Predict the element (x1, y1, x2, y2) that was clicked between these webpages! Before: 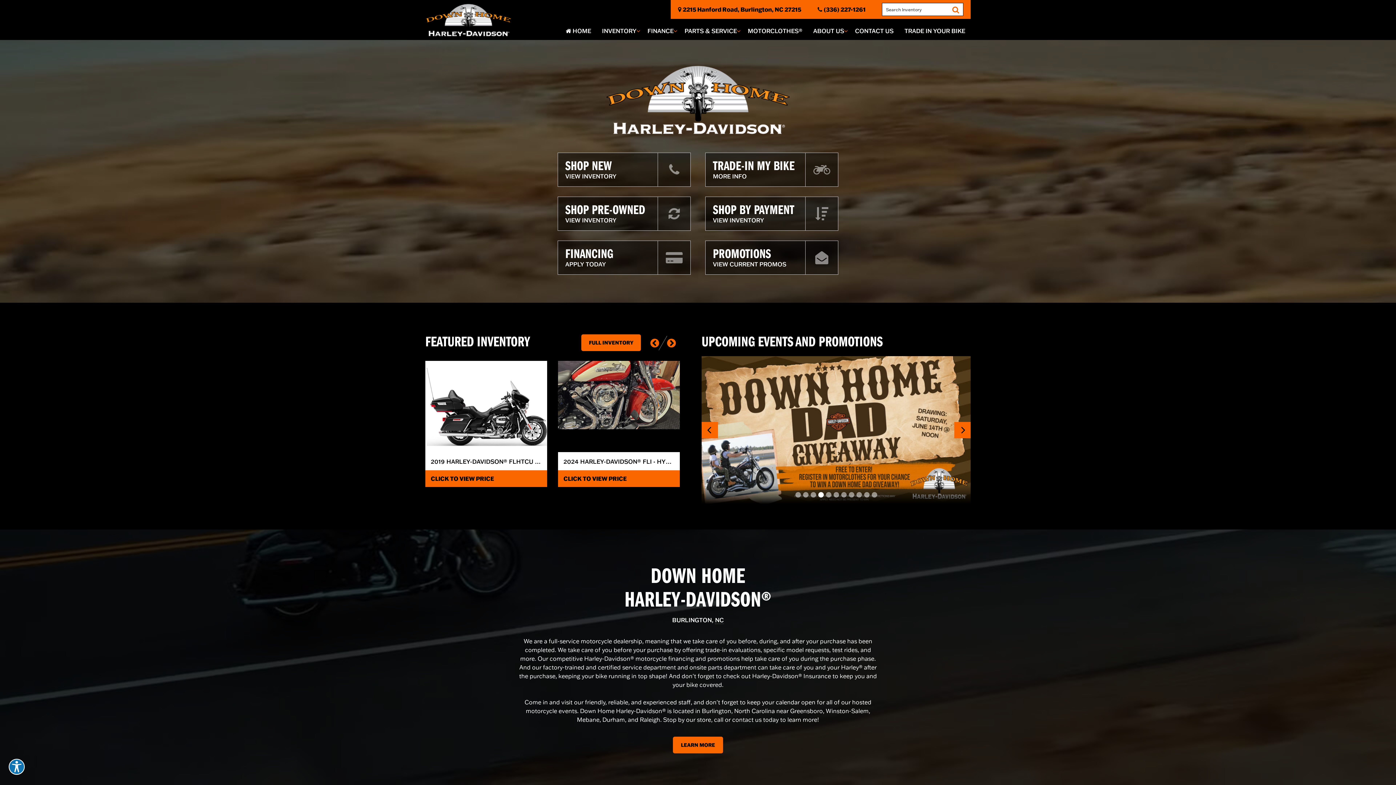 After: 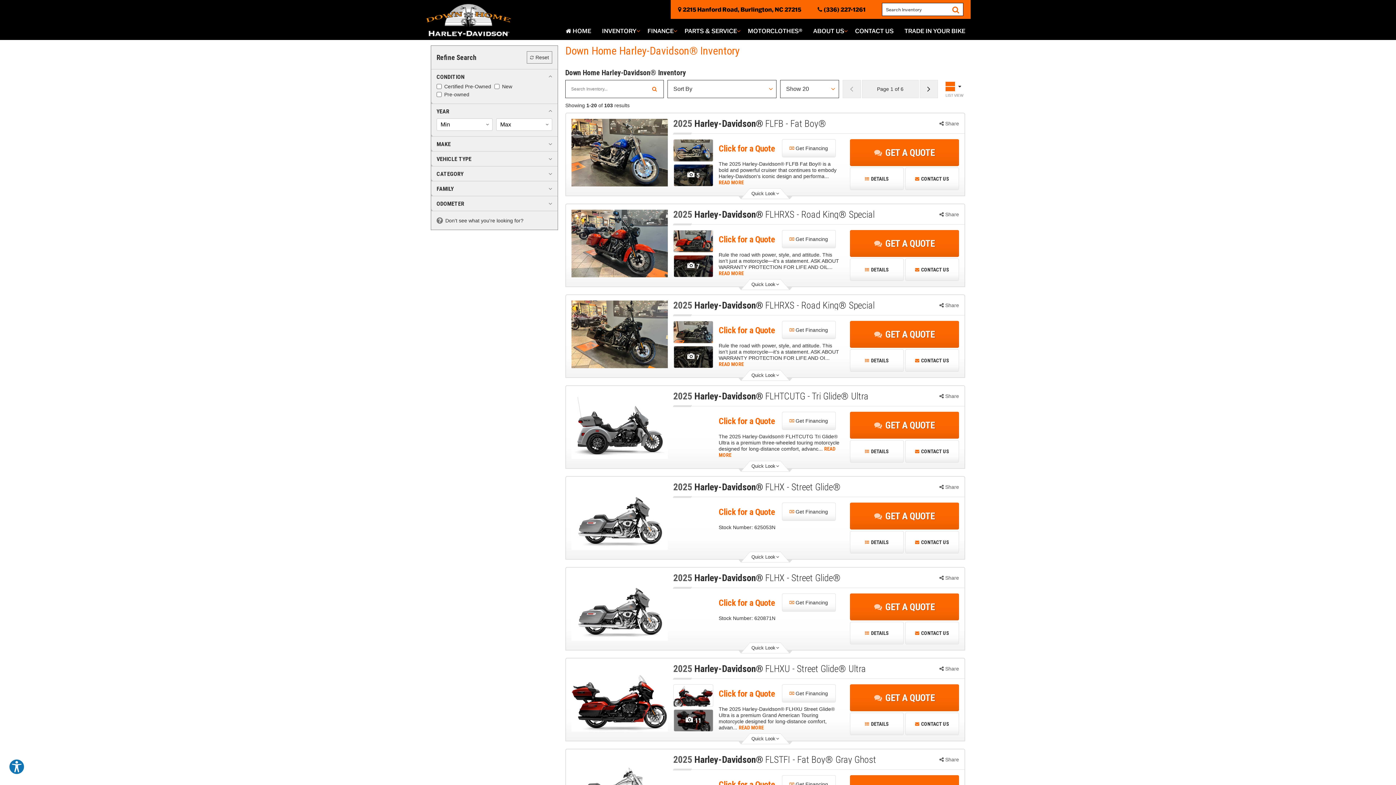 Action: bbox: (948, 3, 963, 15) label: Search Inventory